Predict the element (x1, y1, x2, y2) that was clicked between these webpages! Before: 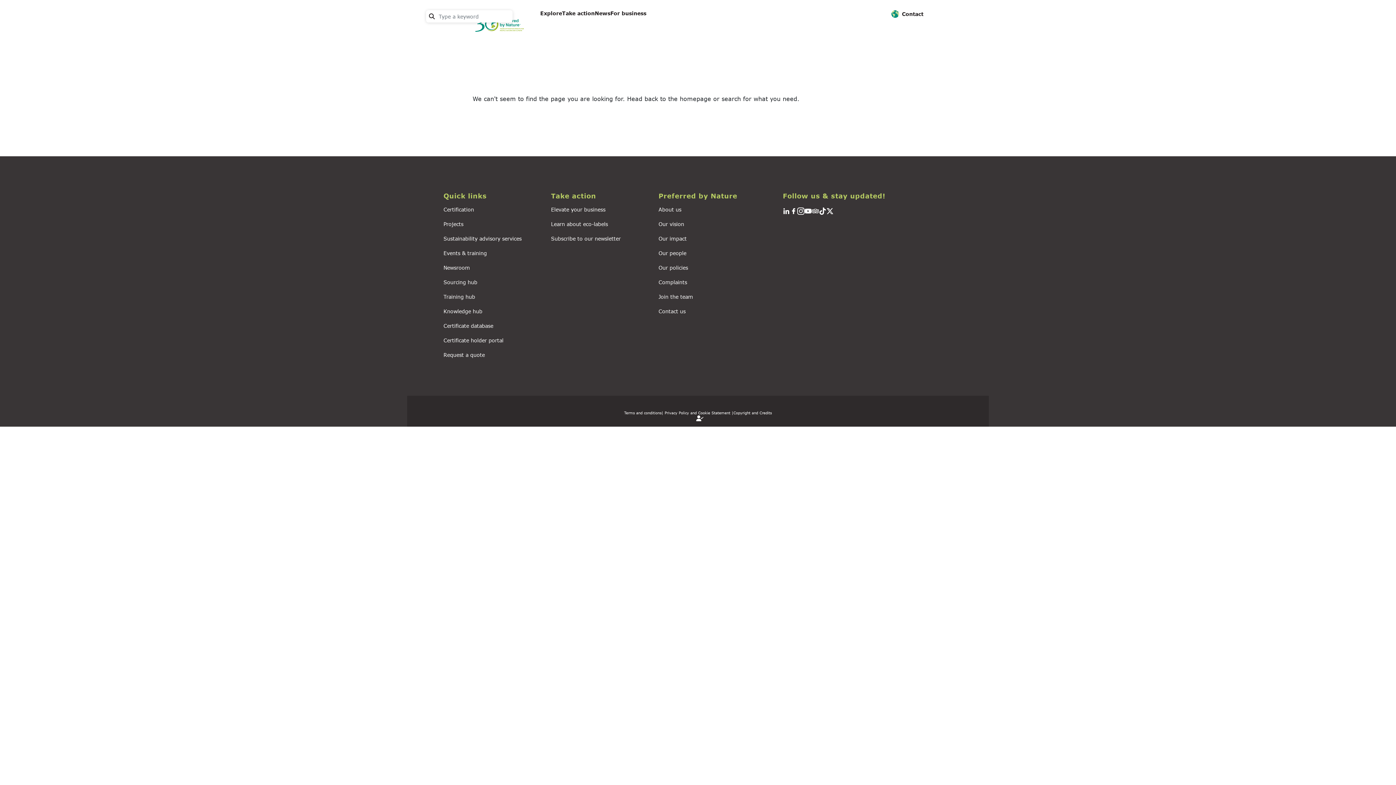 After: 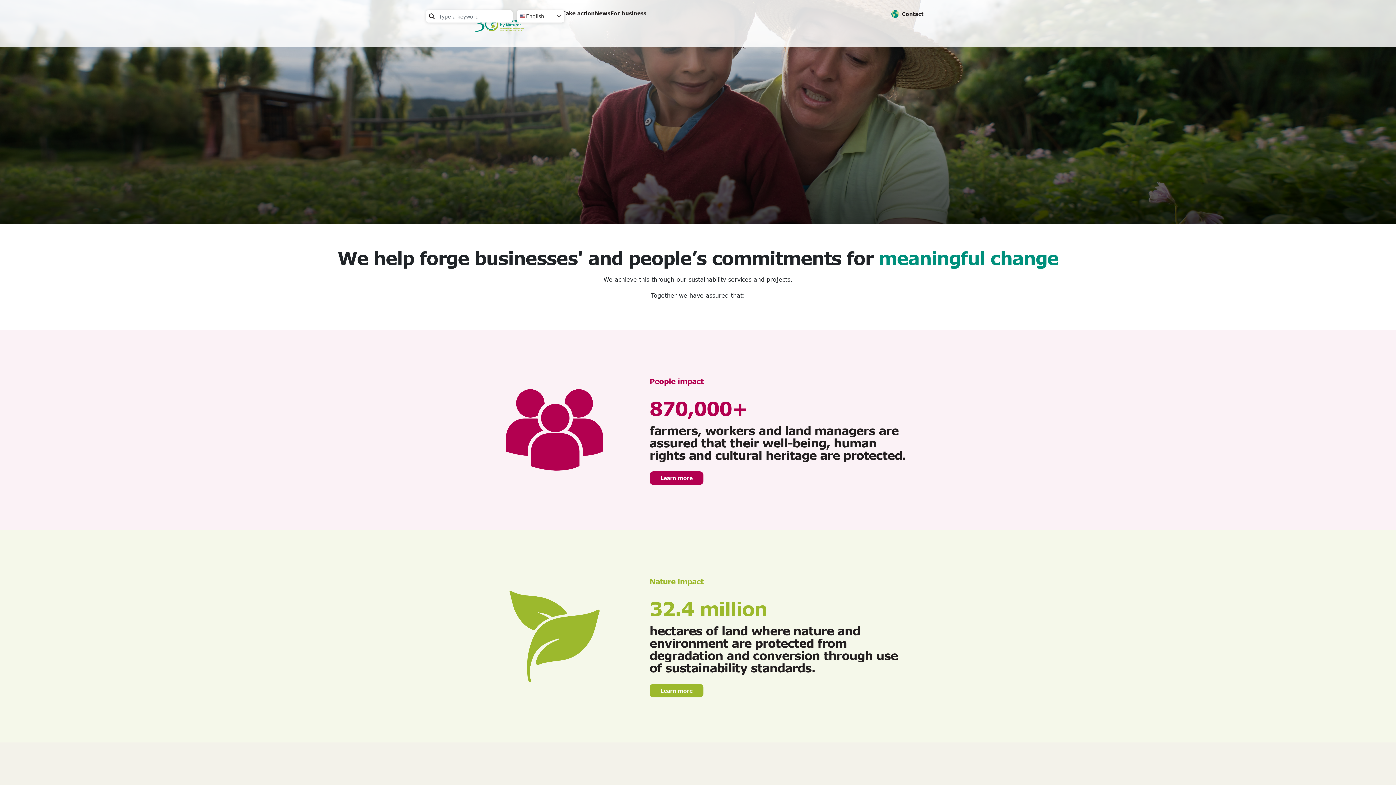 Action: bbox: (658, 235, 686, 241) label: Our impact